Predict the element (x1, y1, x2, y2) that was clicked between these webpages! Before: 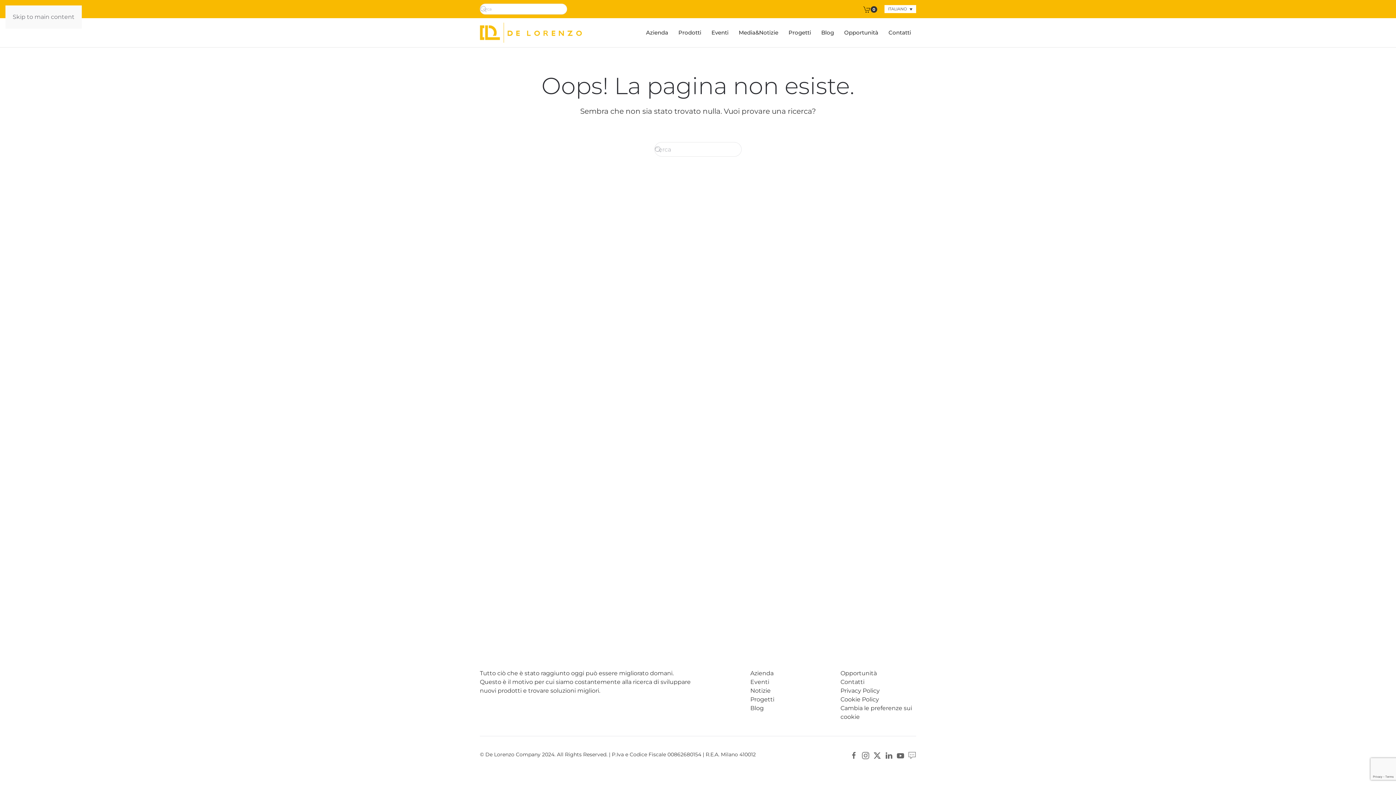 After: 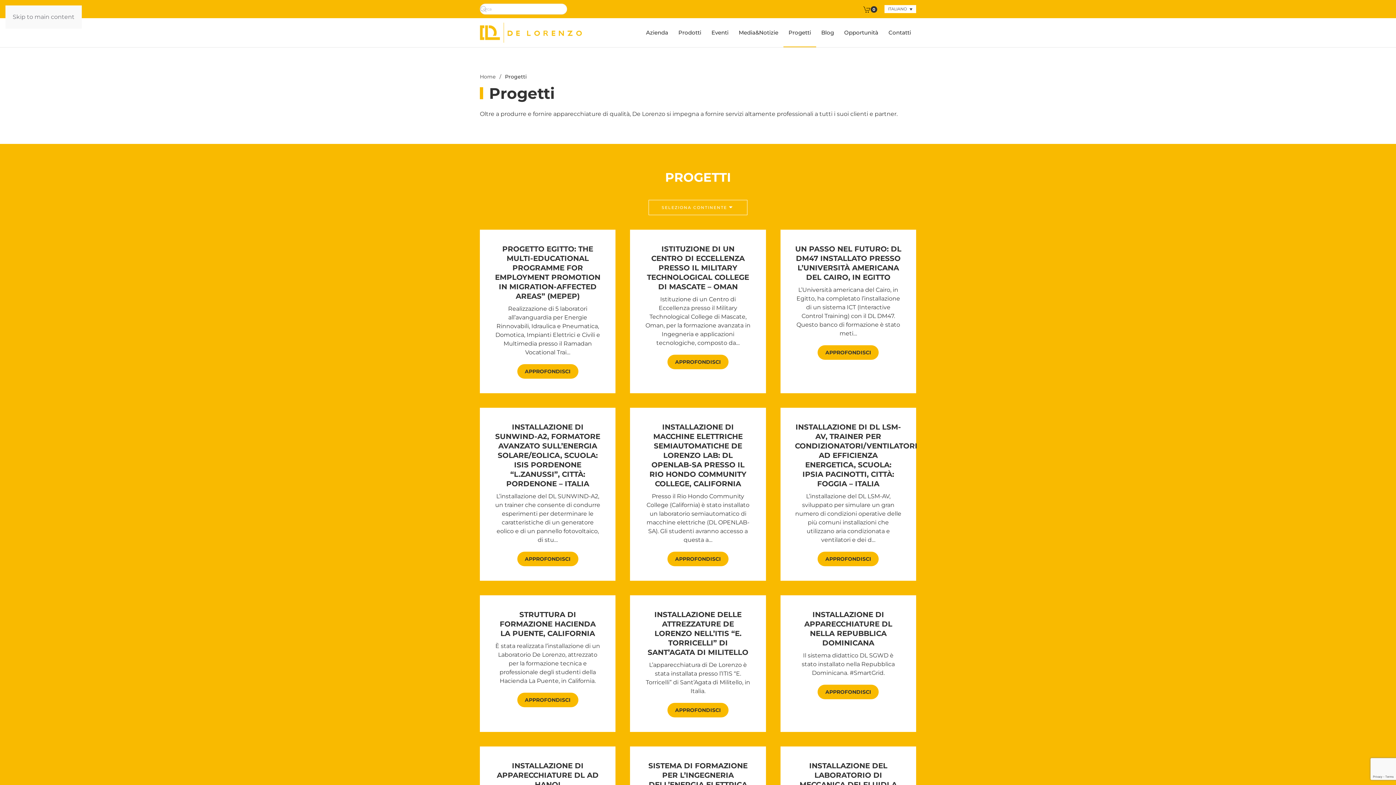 Action: label: Progetti bbox: (783, 18, 816, 47)